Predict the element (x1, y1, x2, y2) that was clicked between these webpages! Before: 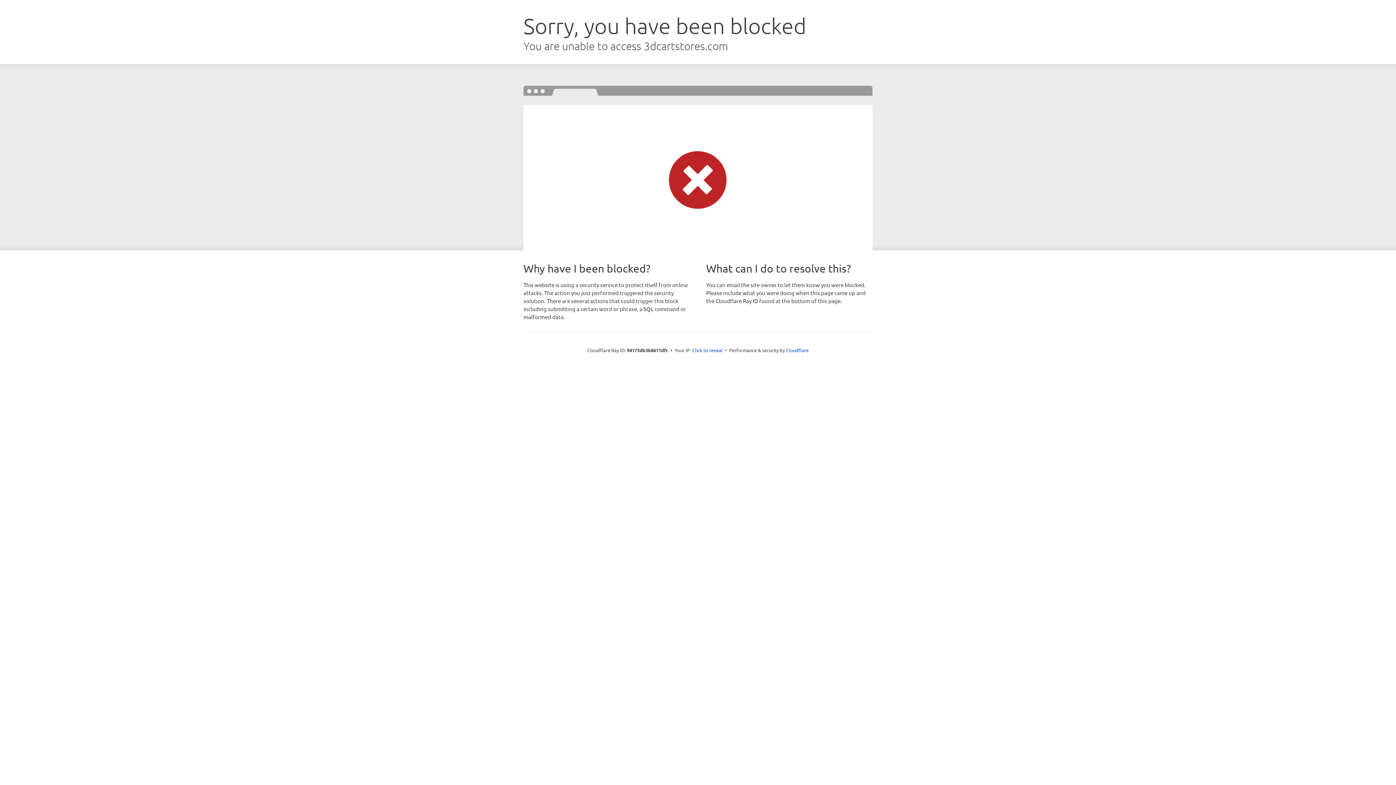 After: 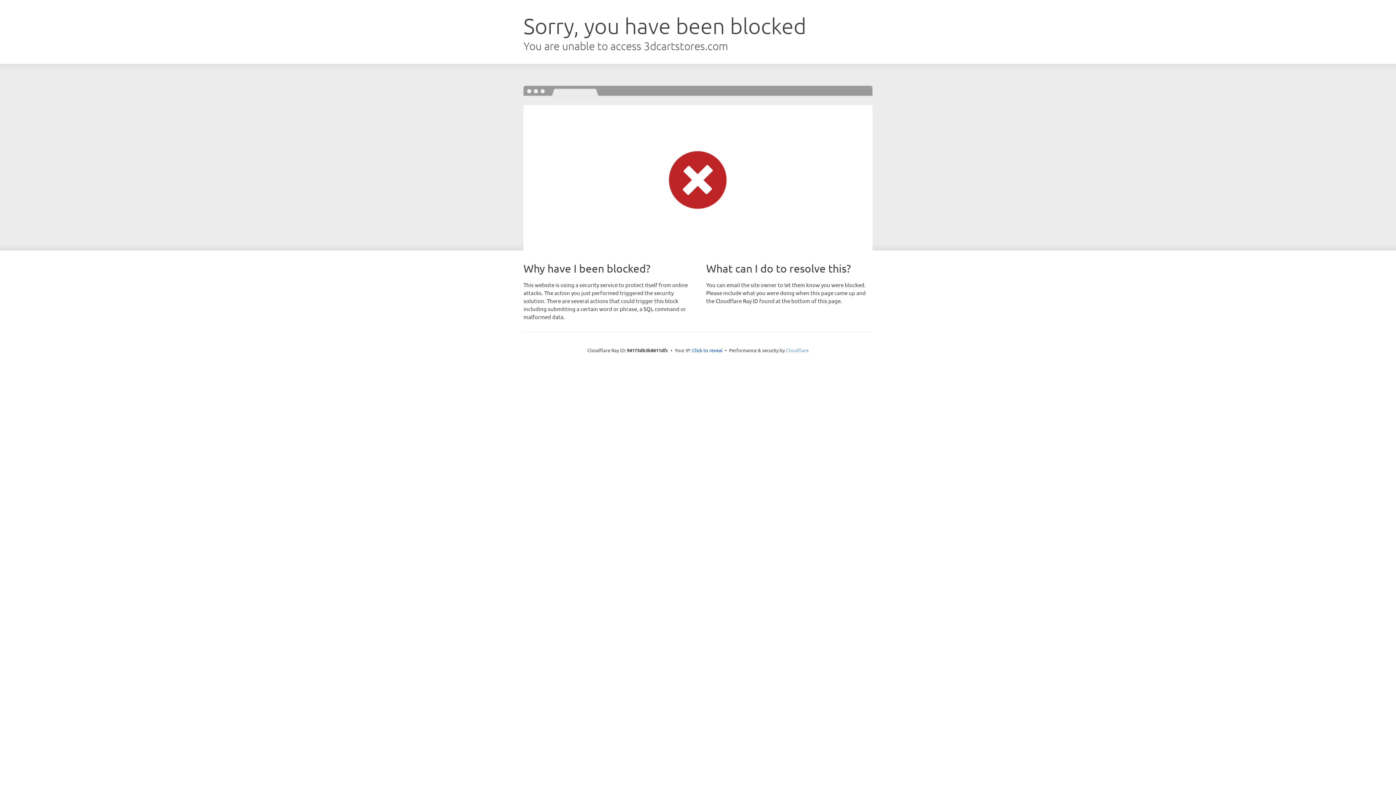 Action: label: Cloudflare bbox: (786, 347, 808, 353)